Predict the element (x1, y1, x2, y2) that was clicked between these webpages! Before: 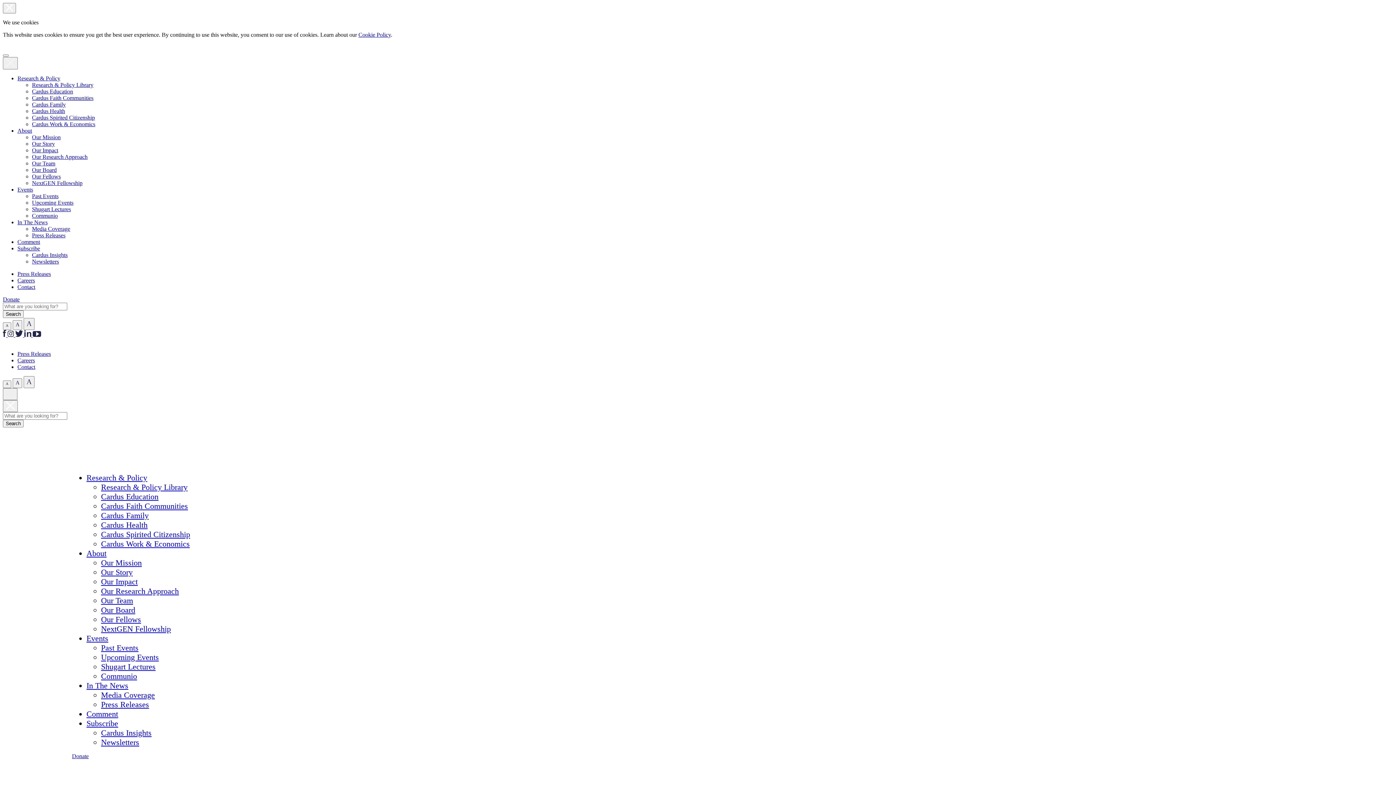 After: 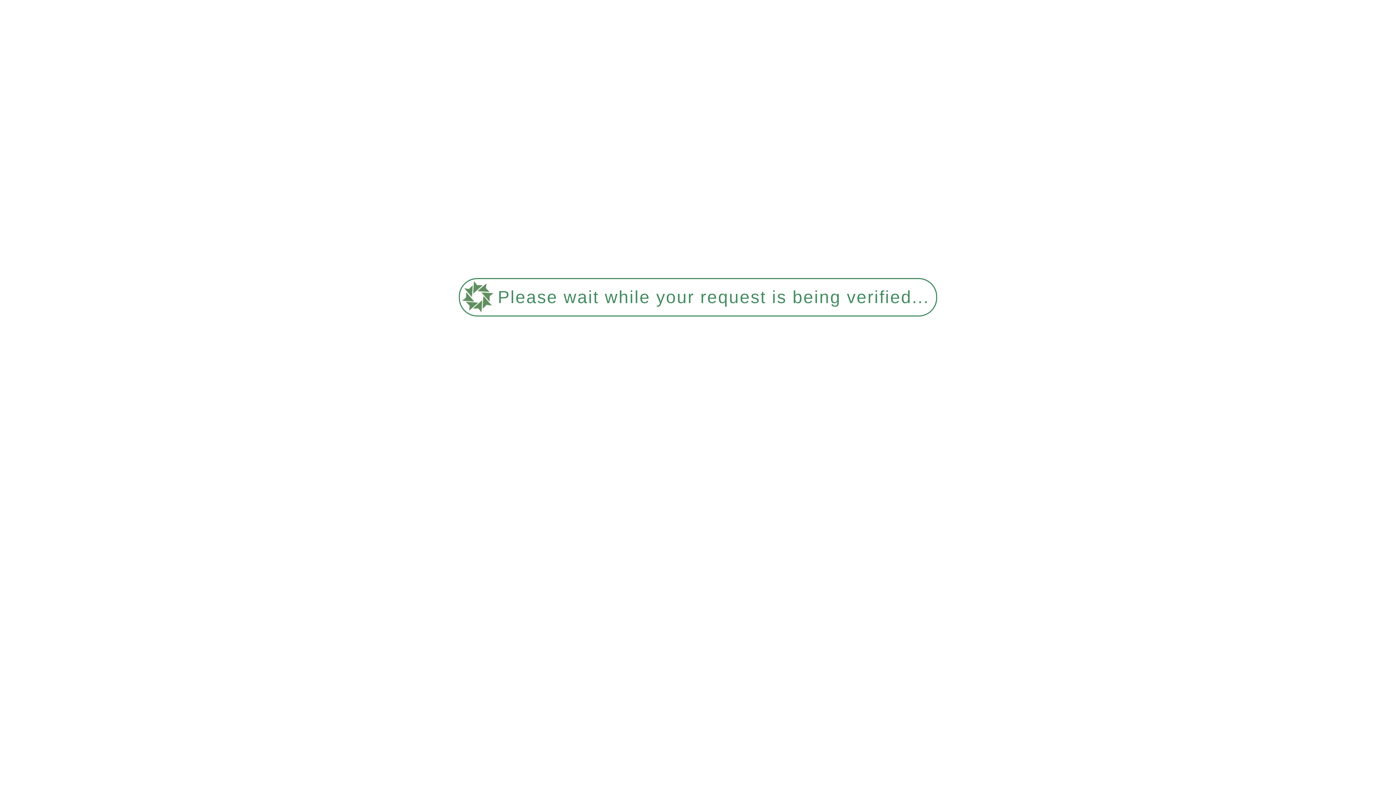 Action: label: Our Fellows bbox: (32, 173, 60, 179)